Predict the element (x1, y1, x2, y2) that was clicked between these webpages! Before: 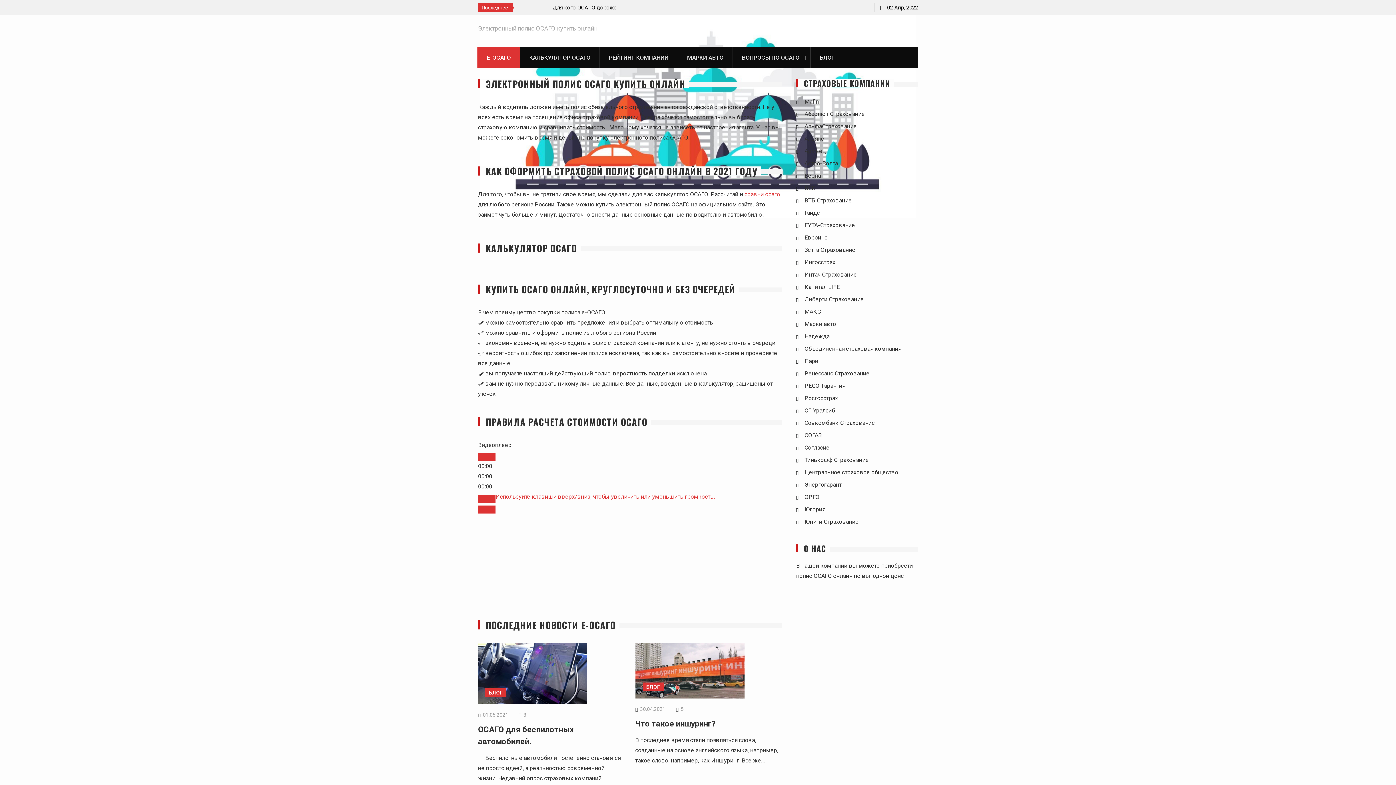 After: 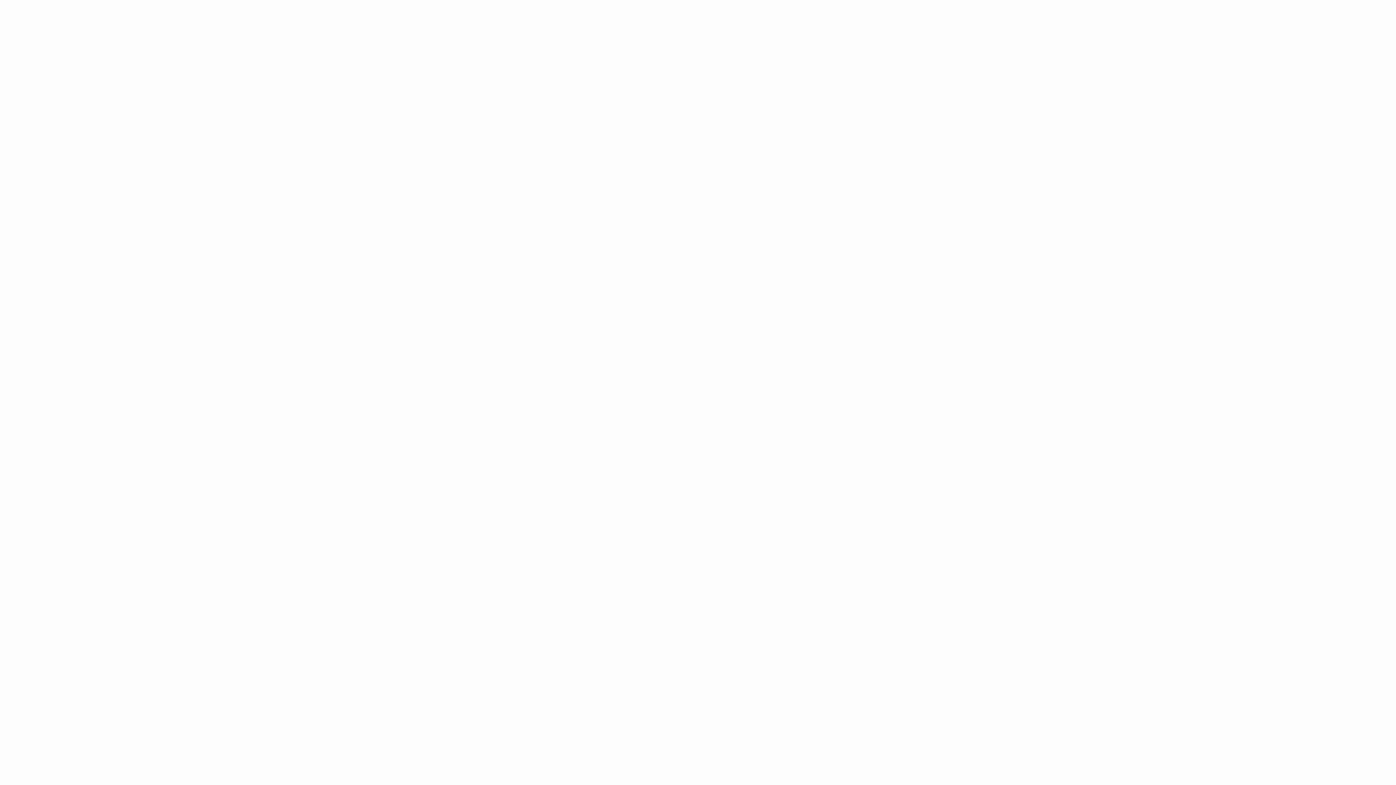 Action: bbox: (495, 493, 714, 500) label: Регулятор громкости